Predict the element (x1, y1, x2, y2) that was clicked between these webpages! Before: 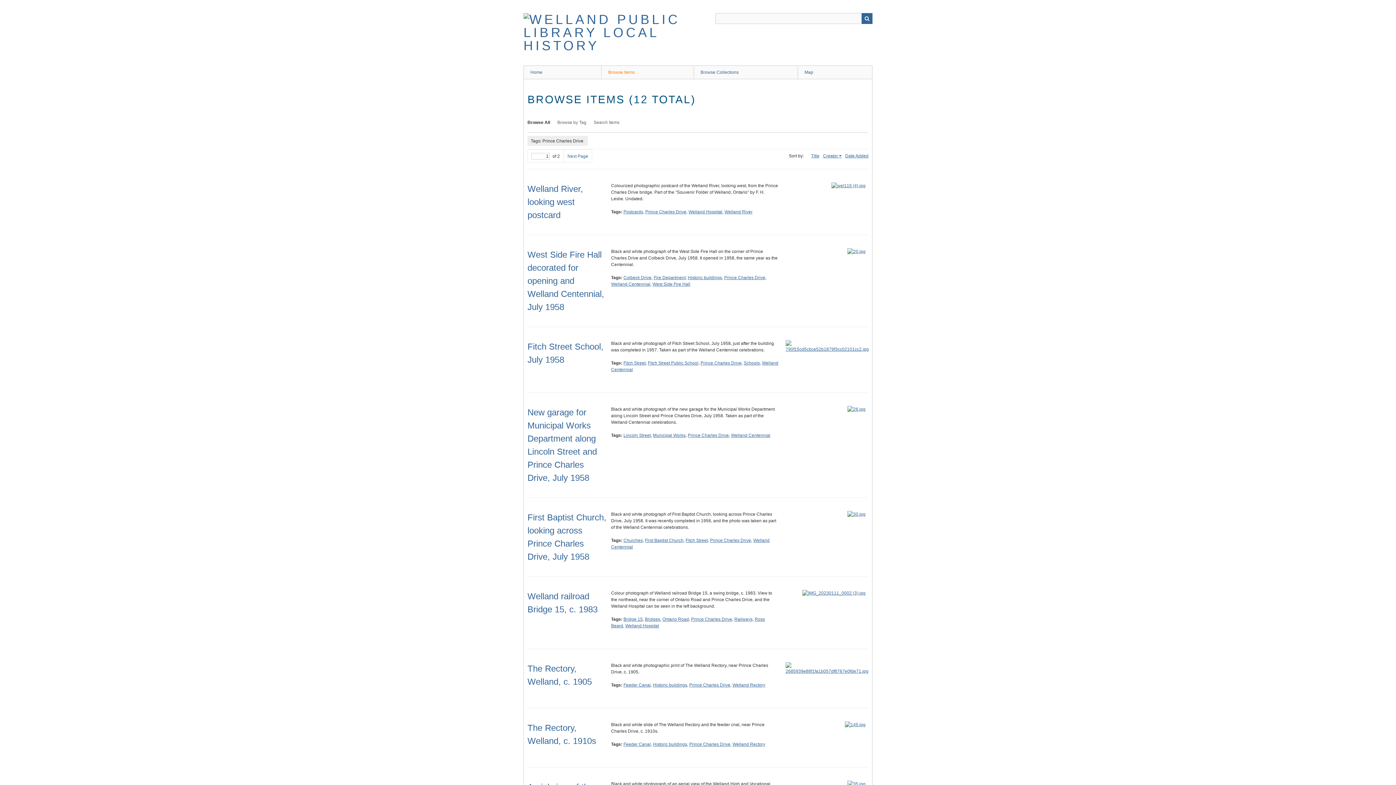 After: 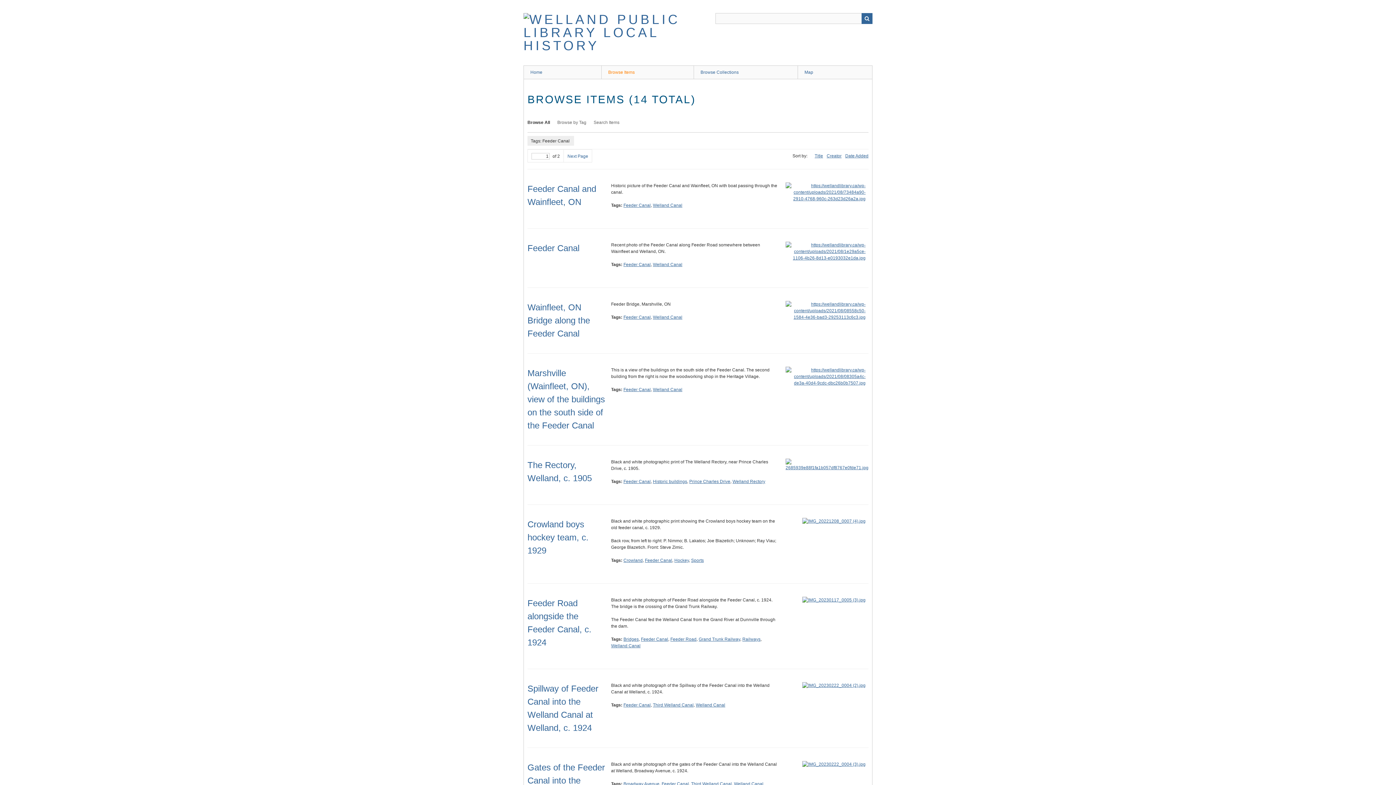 Action: label: Feeder Canal bbox: (623, 682, 650, 688)